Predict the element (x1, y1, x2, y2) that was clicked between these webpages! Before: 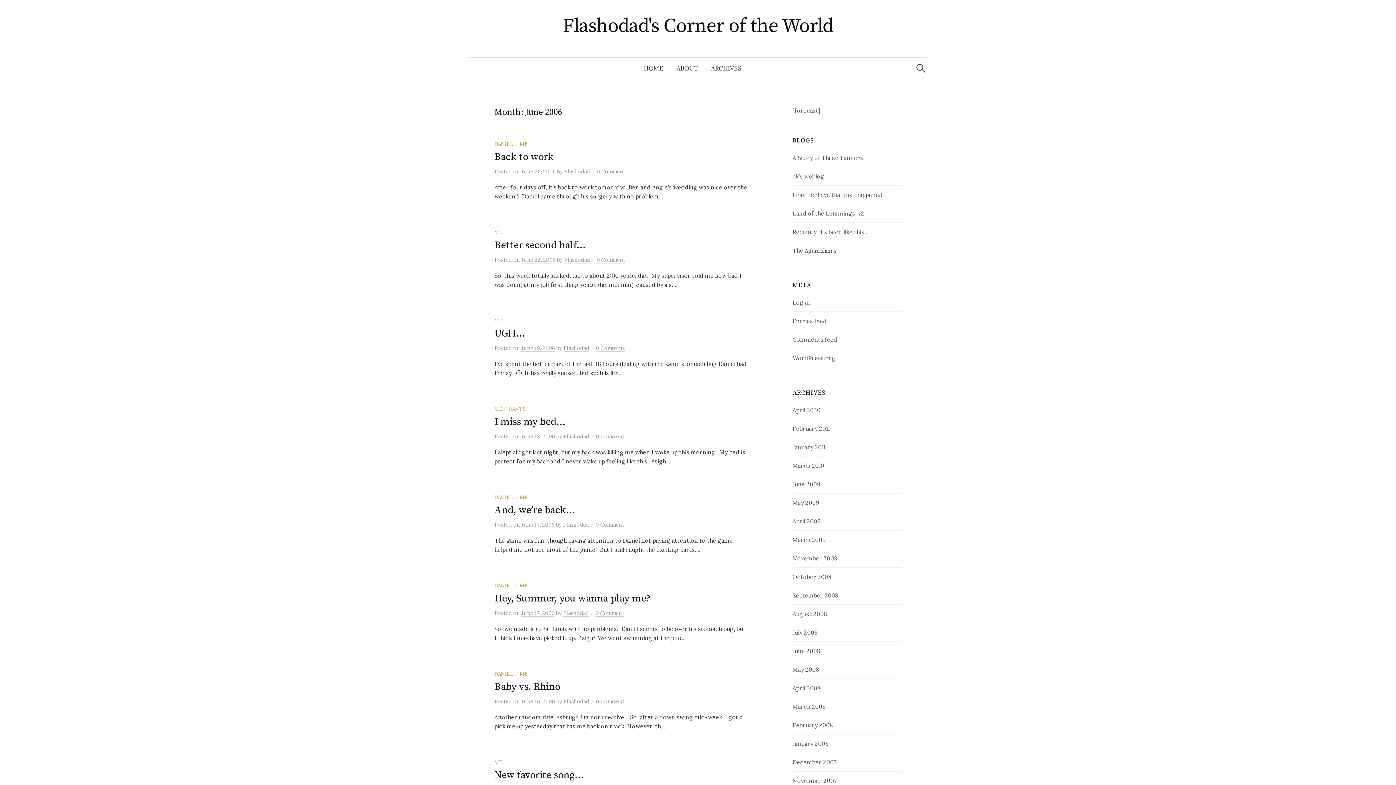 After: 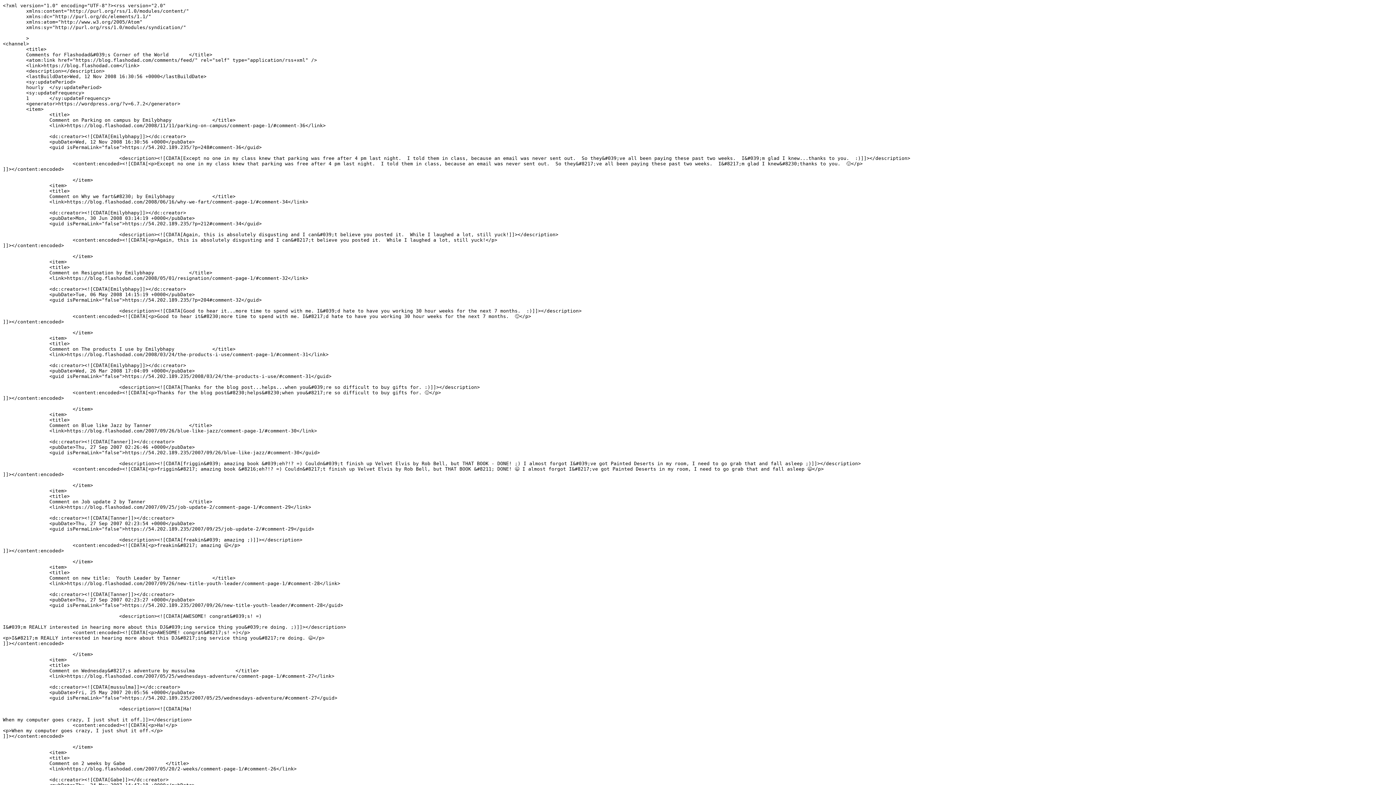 Action: bbox: (792, 336, 837, 343) label: Comments feed